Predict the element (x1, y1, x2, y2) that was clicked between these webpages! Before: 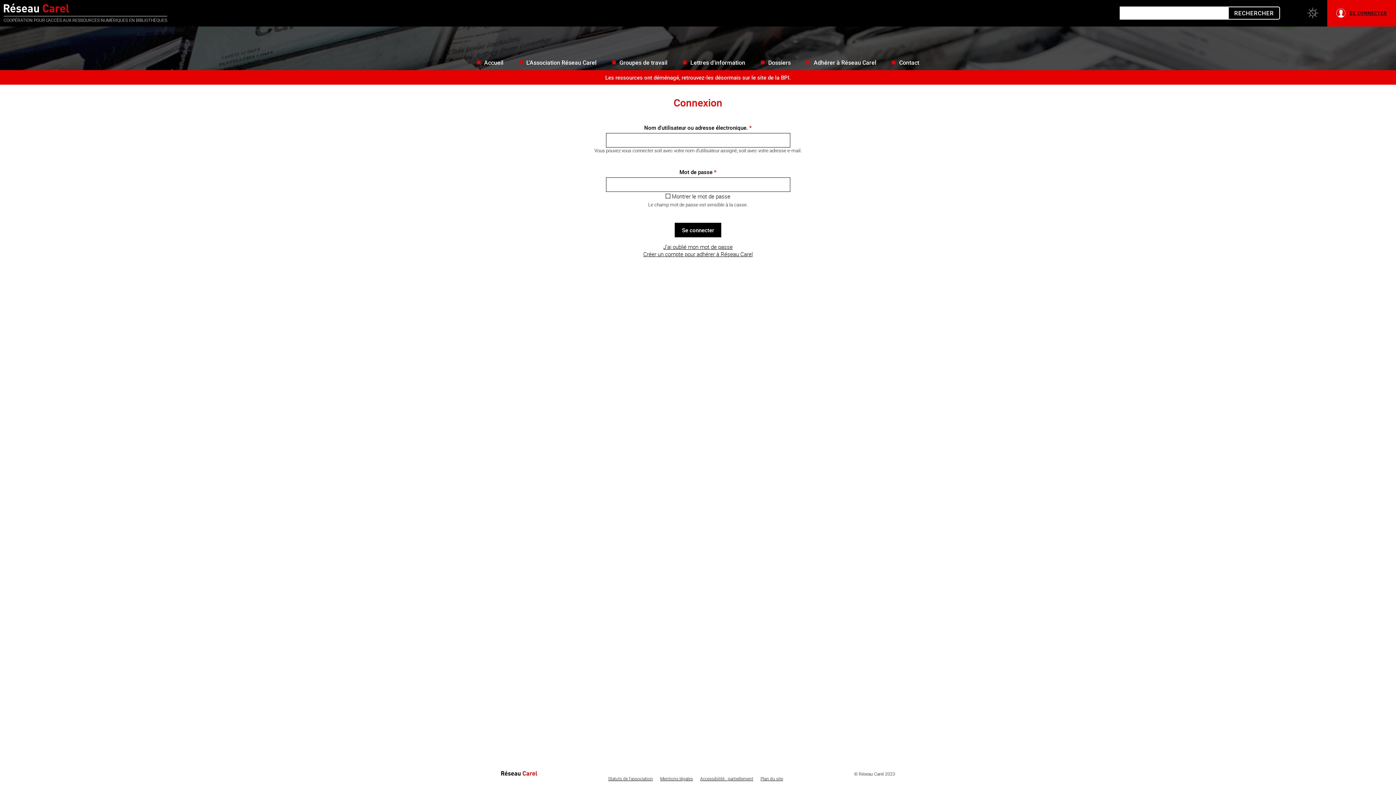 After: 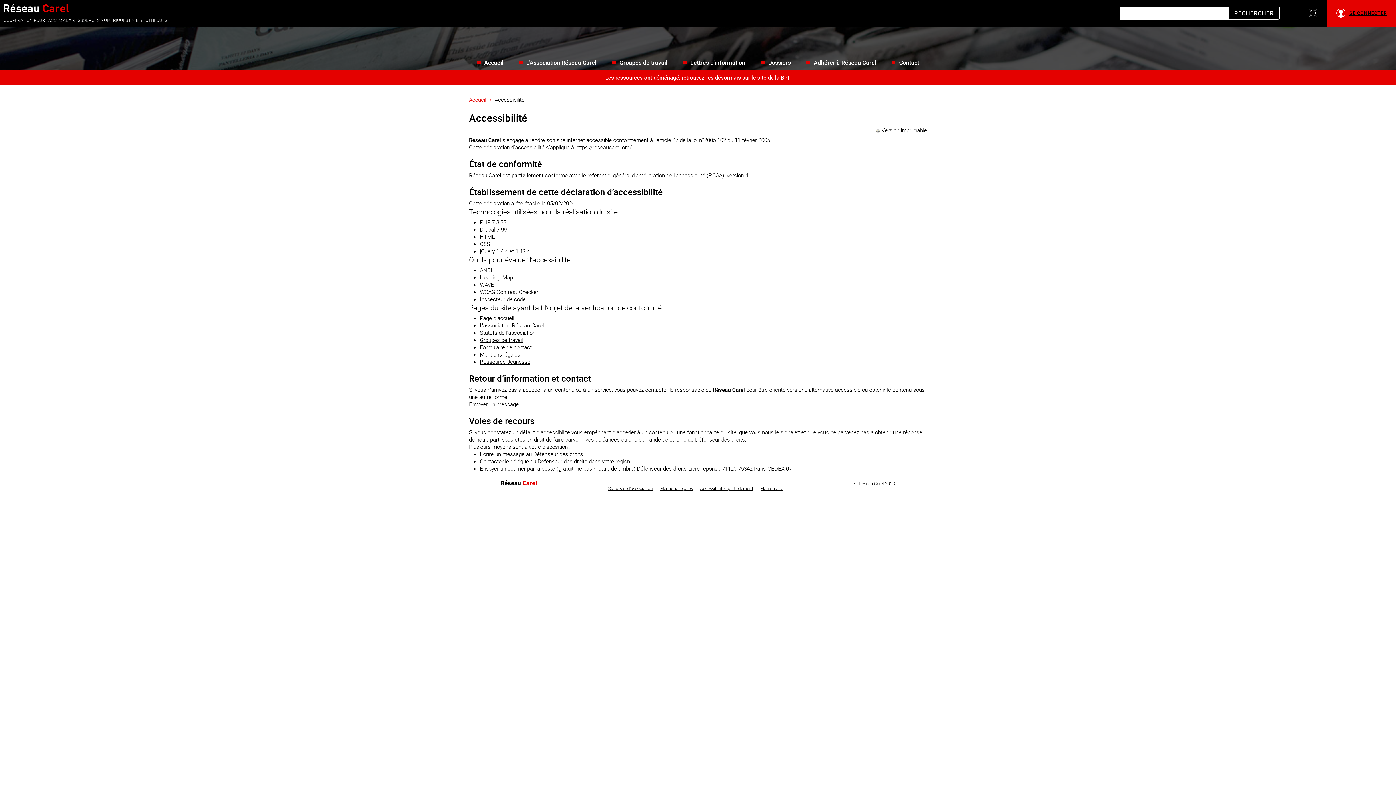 Action: bbox: (696, 774, 757, 783) label: Accessibilité : partiellement